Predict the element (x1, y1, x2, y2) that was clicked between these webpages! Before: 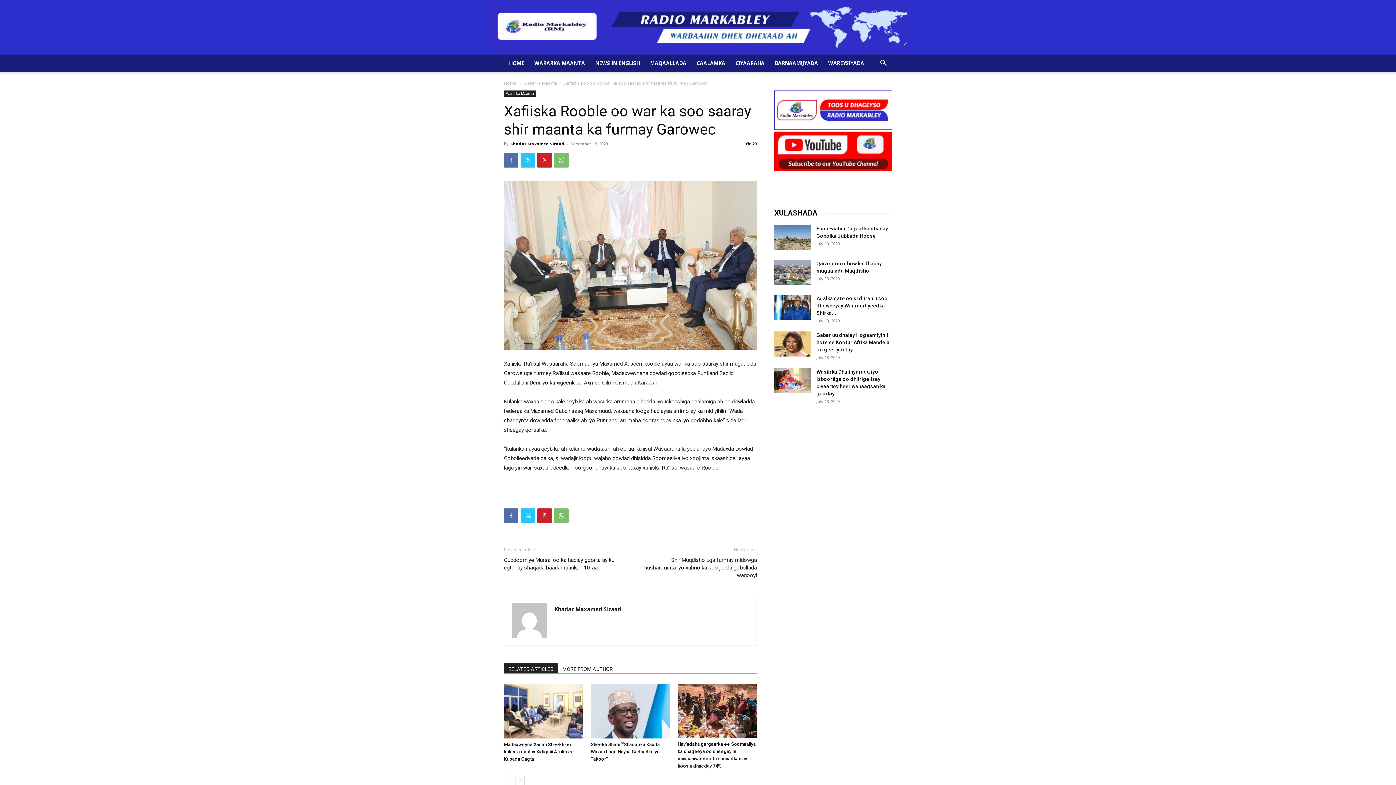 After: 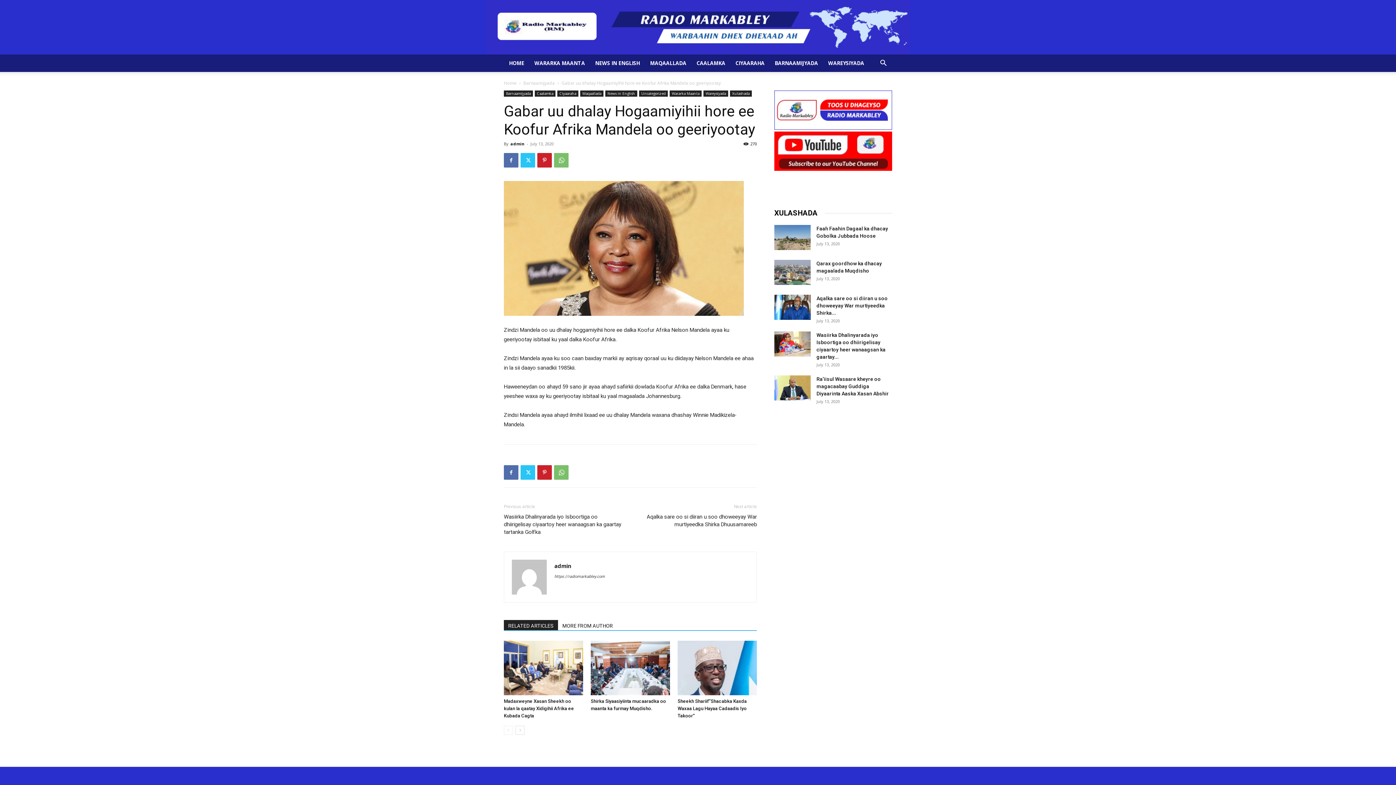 Action: bbox: (816, 332, 889, 352) label: Gabar uu dhalay Hogaamiyihii hore ee Koofur Afrika Mandela oo geeriyootay